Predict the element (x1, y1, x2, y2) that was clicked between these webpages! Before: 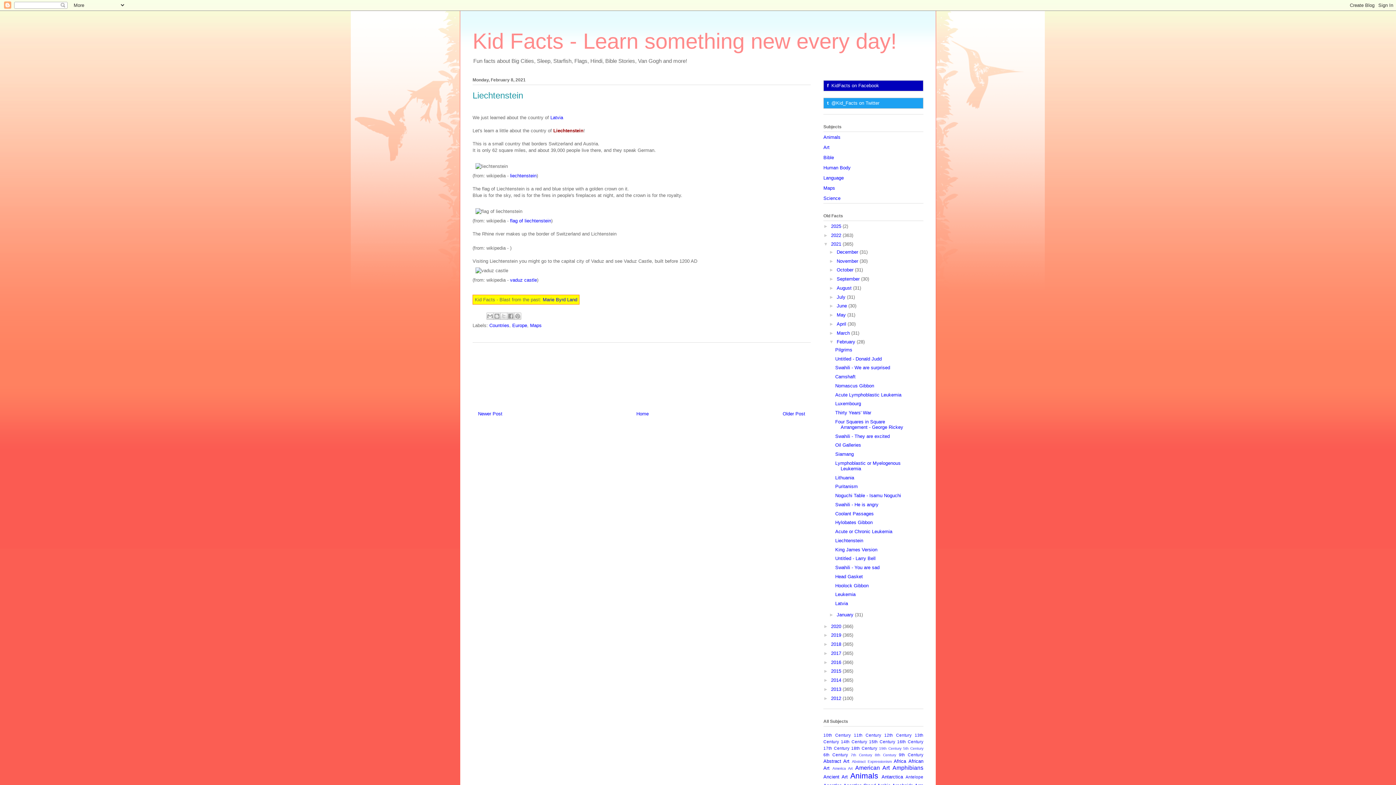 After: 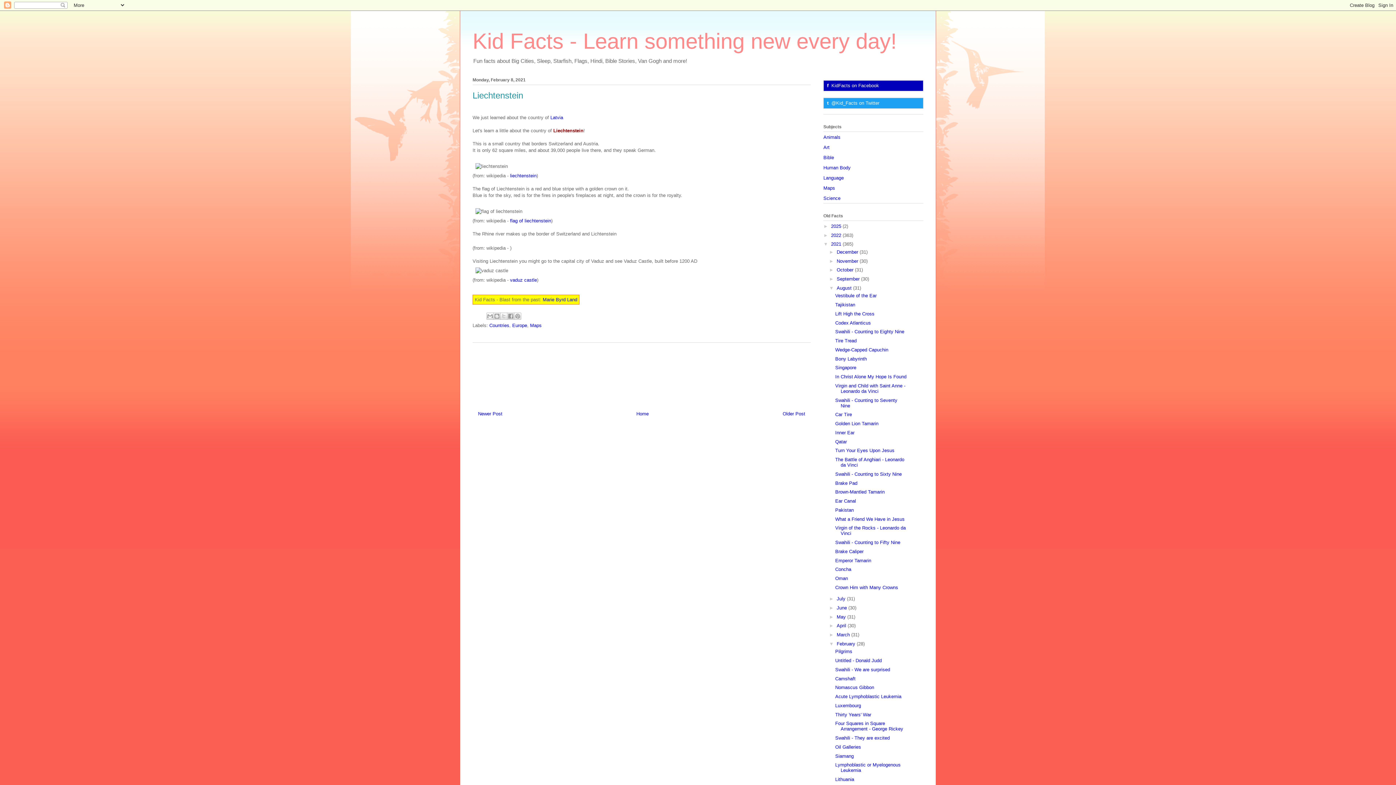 Action: label: ►   bbox: (829, 285, 836, 290)